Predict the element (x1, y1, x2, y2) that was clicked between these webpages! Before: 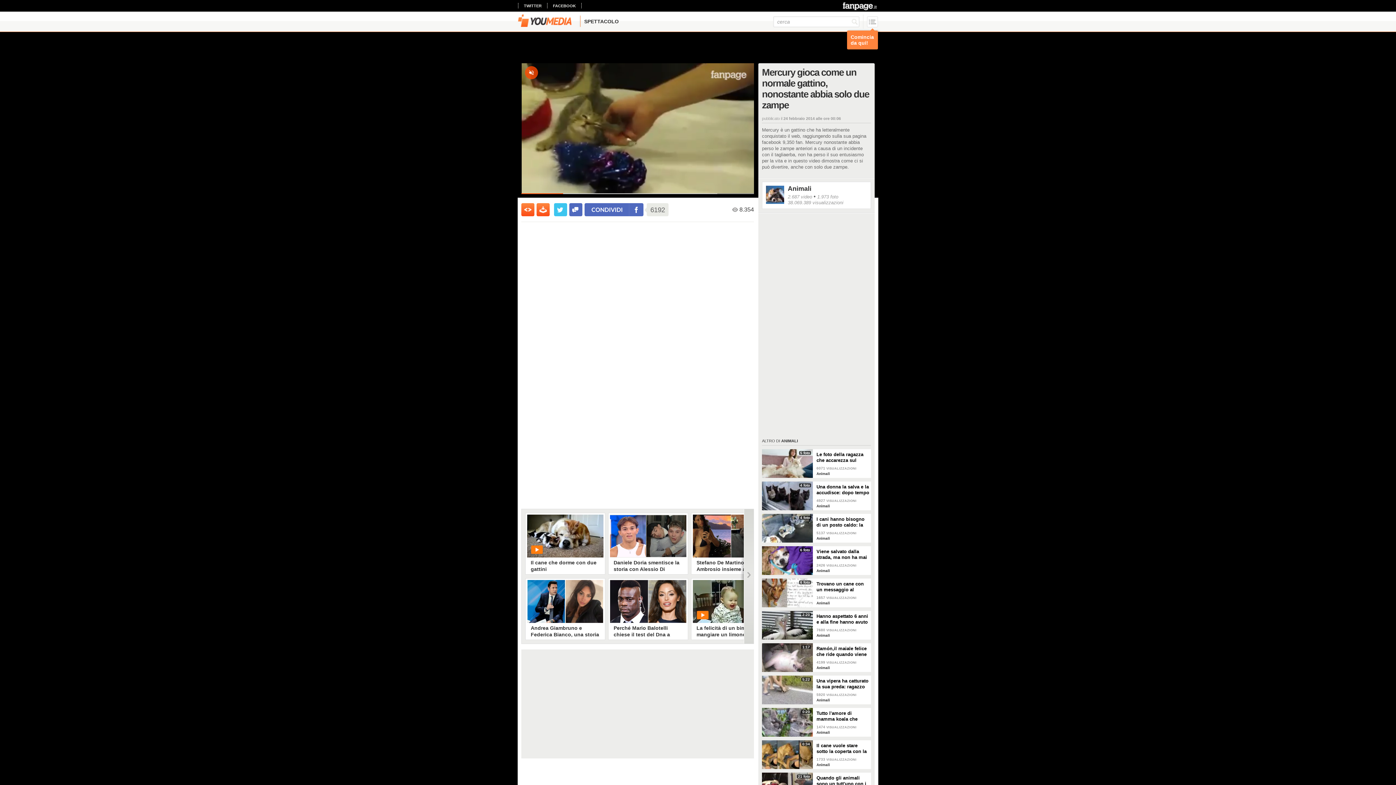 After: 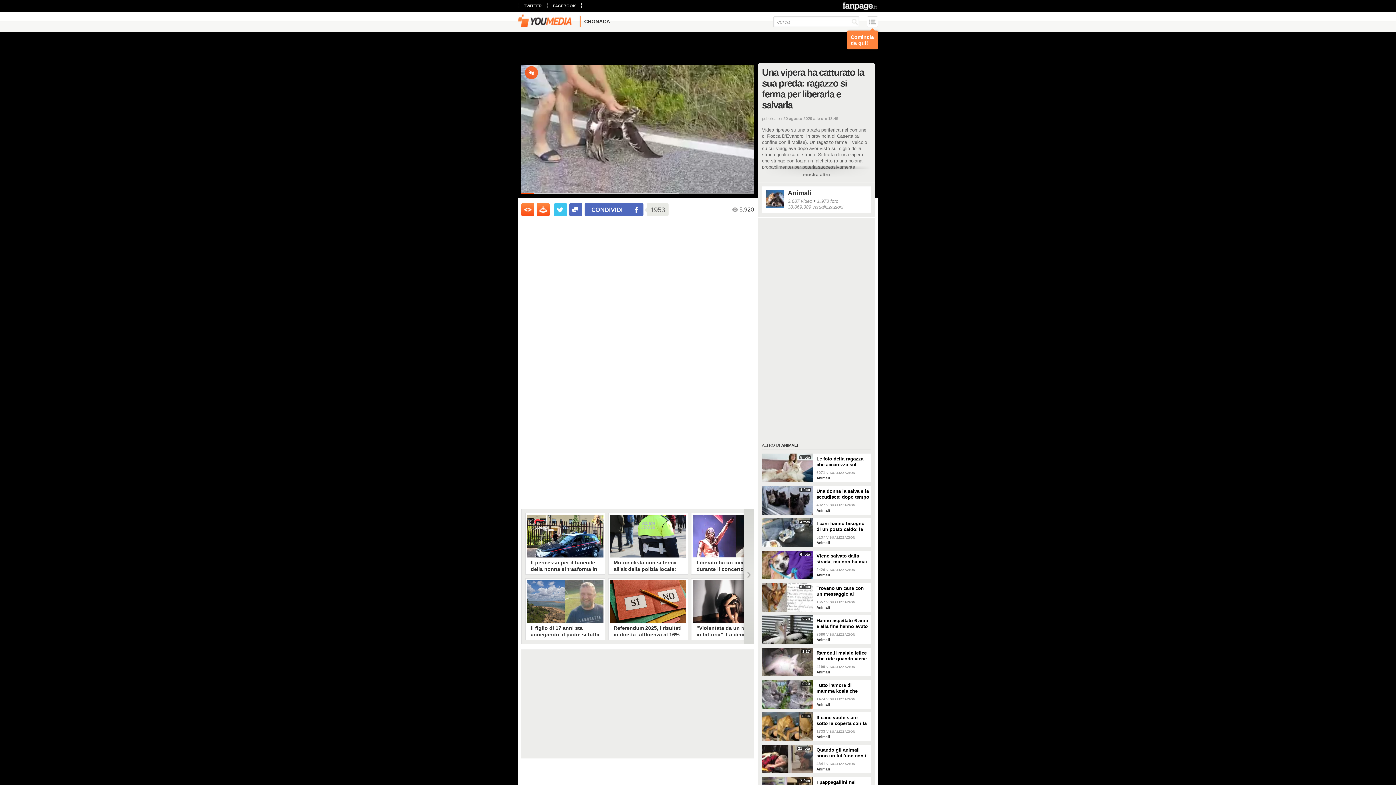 Action: label: Una vipera ha catturato la sua preda: ragazzo si ferma per liberarla e salvarla bbox: (816, 676, 871, 690)